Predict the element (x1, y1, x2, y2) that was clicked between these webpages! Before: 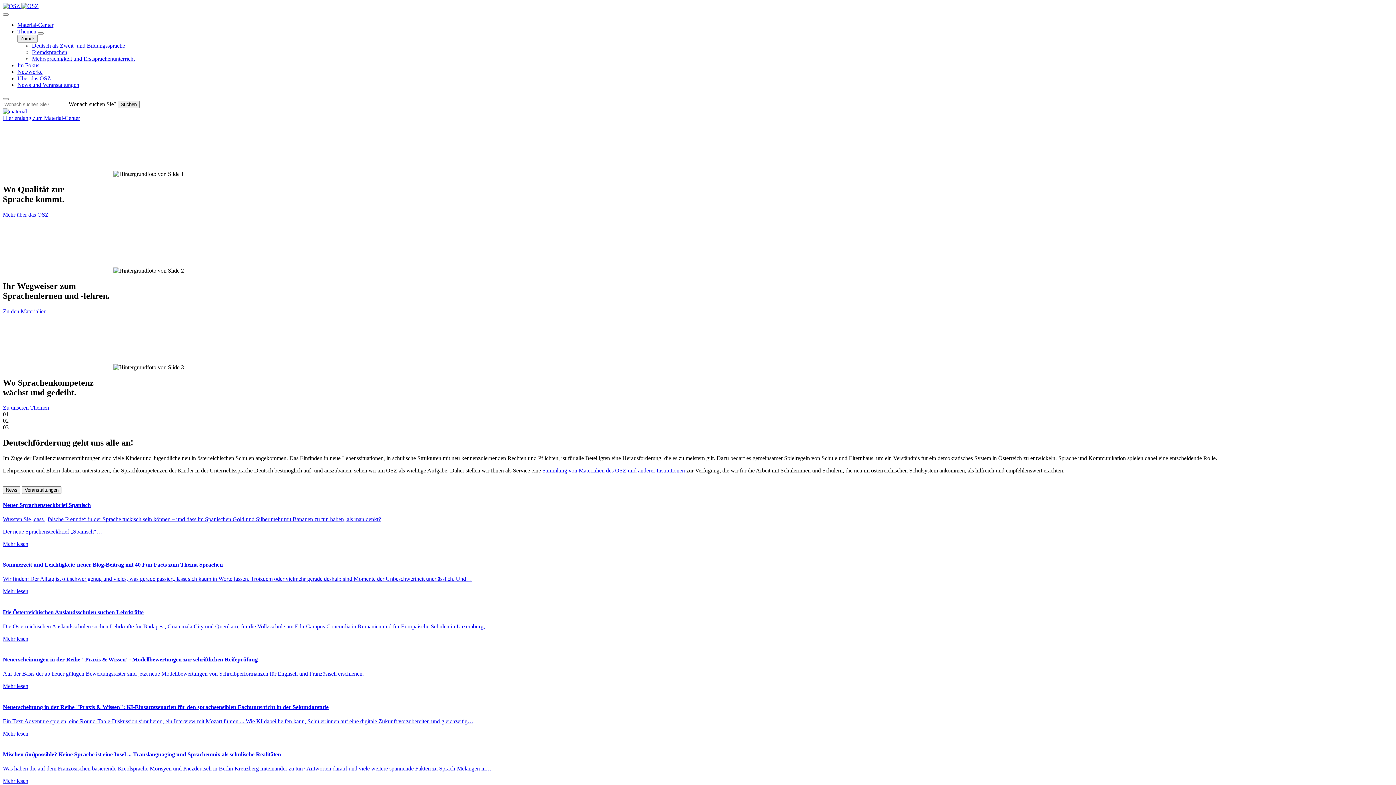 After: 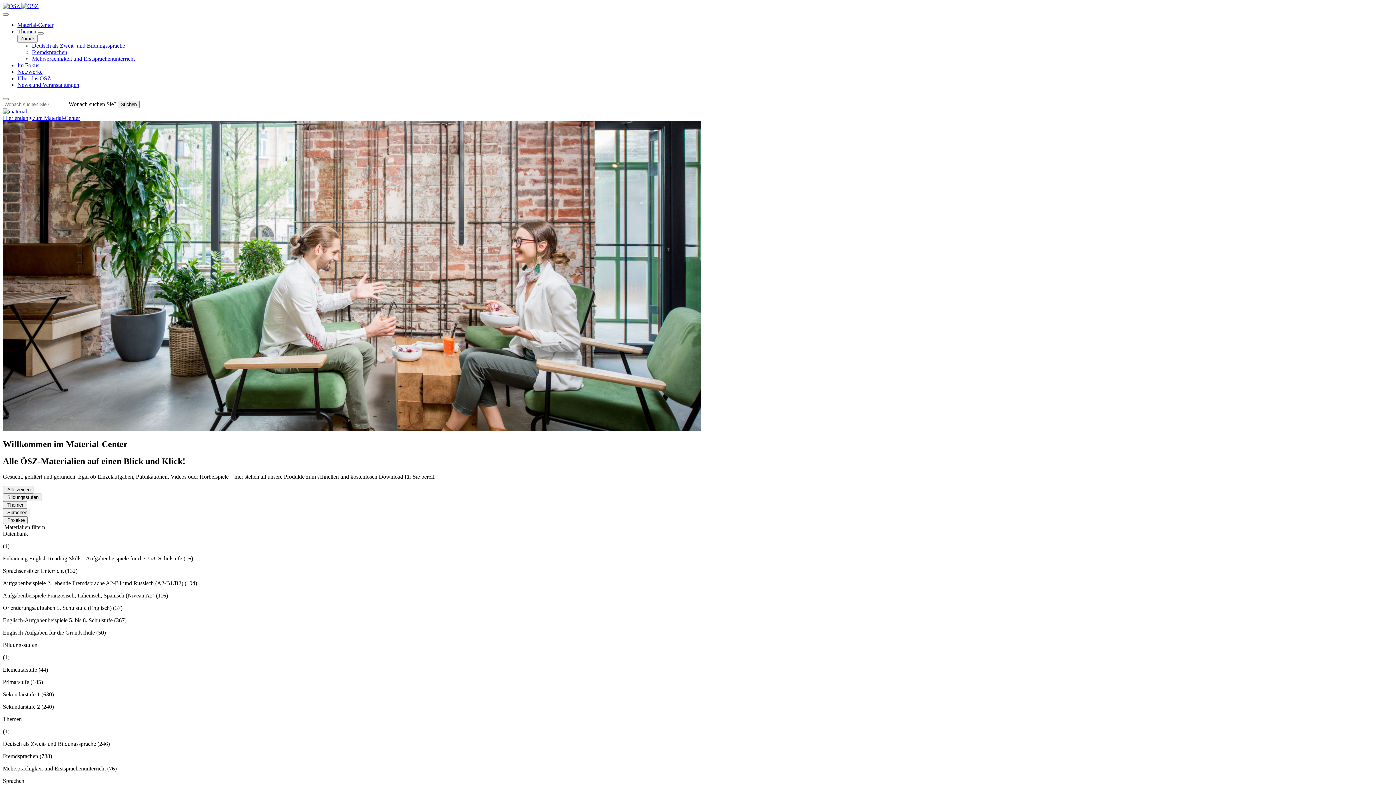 Action: label: Material-Center bbox: (17, 21, 53, 28)